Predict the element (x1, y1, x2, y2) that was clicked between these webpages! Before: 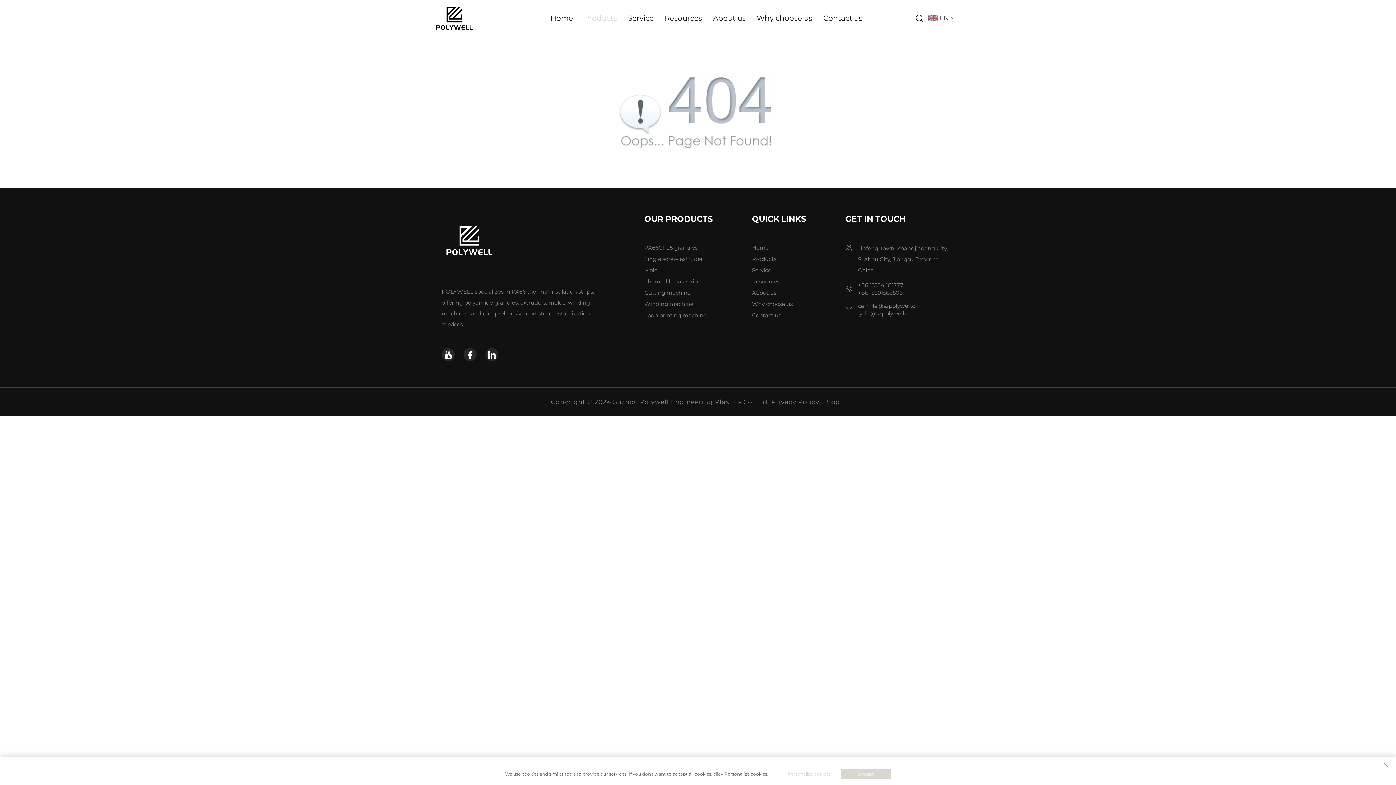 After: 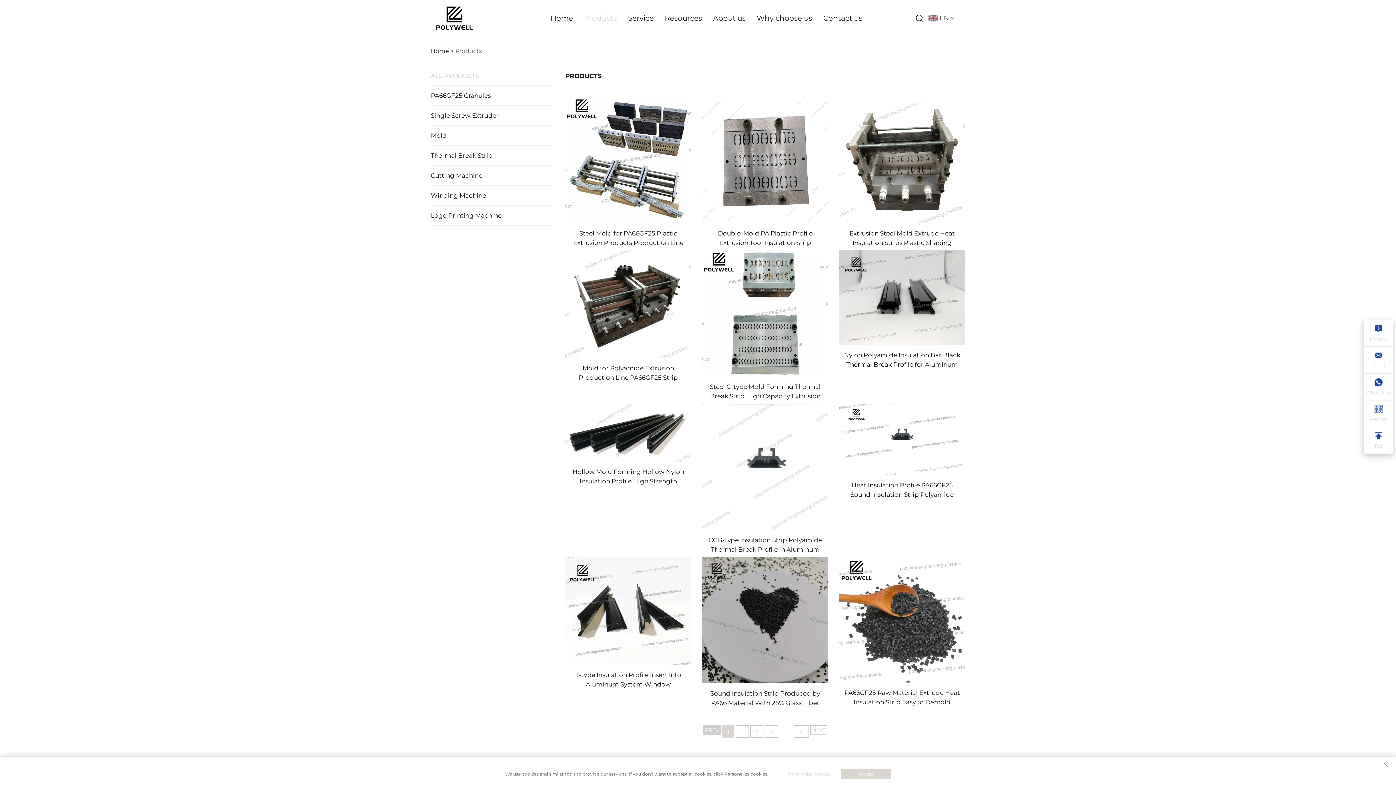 Action: label: Products bbox: (584, 11, 617, 24)